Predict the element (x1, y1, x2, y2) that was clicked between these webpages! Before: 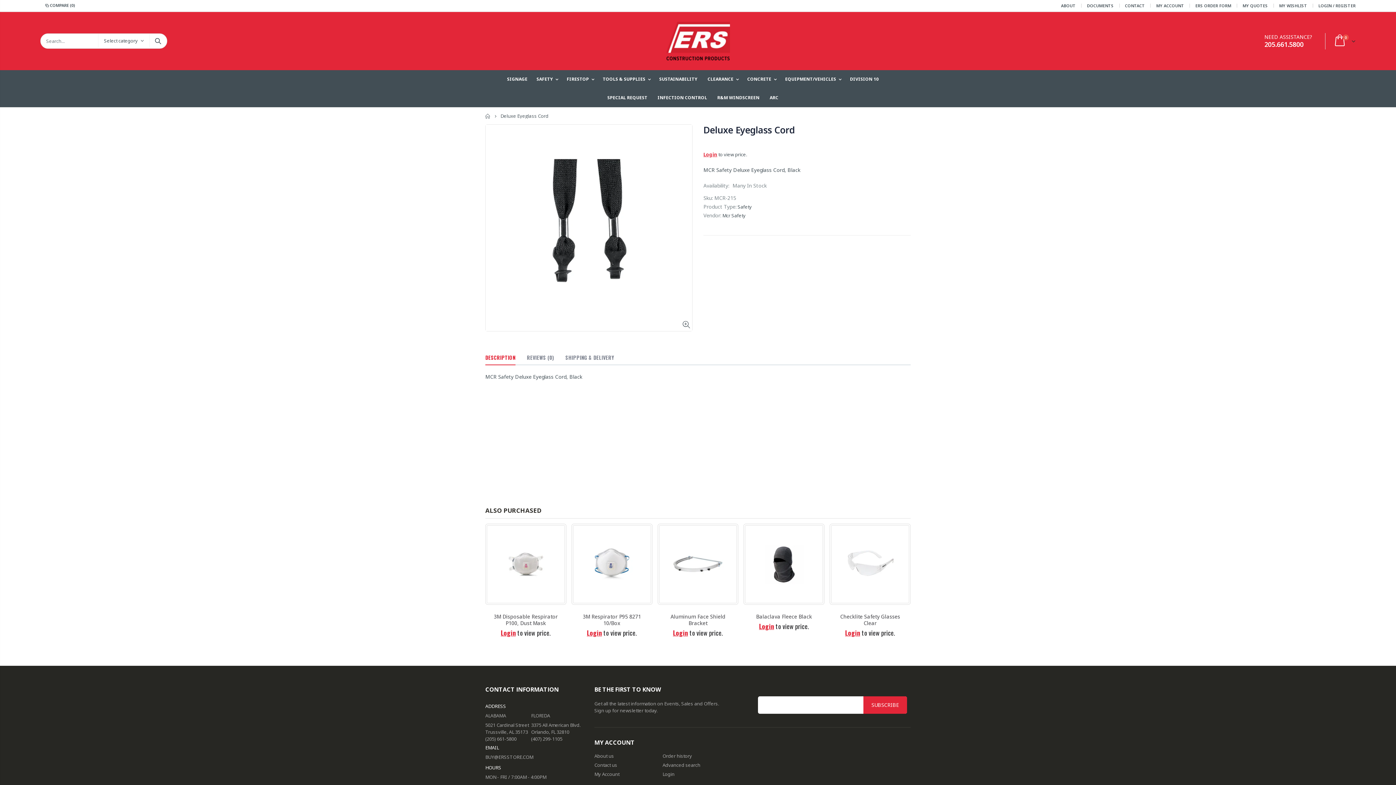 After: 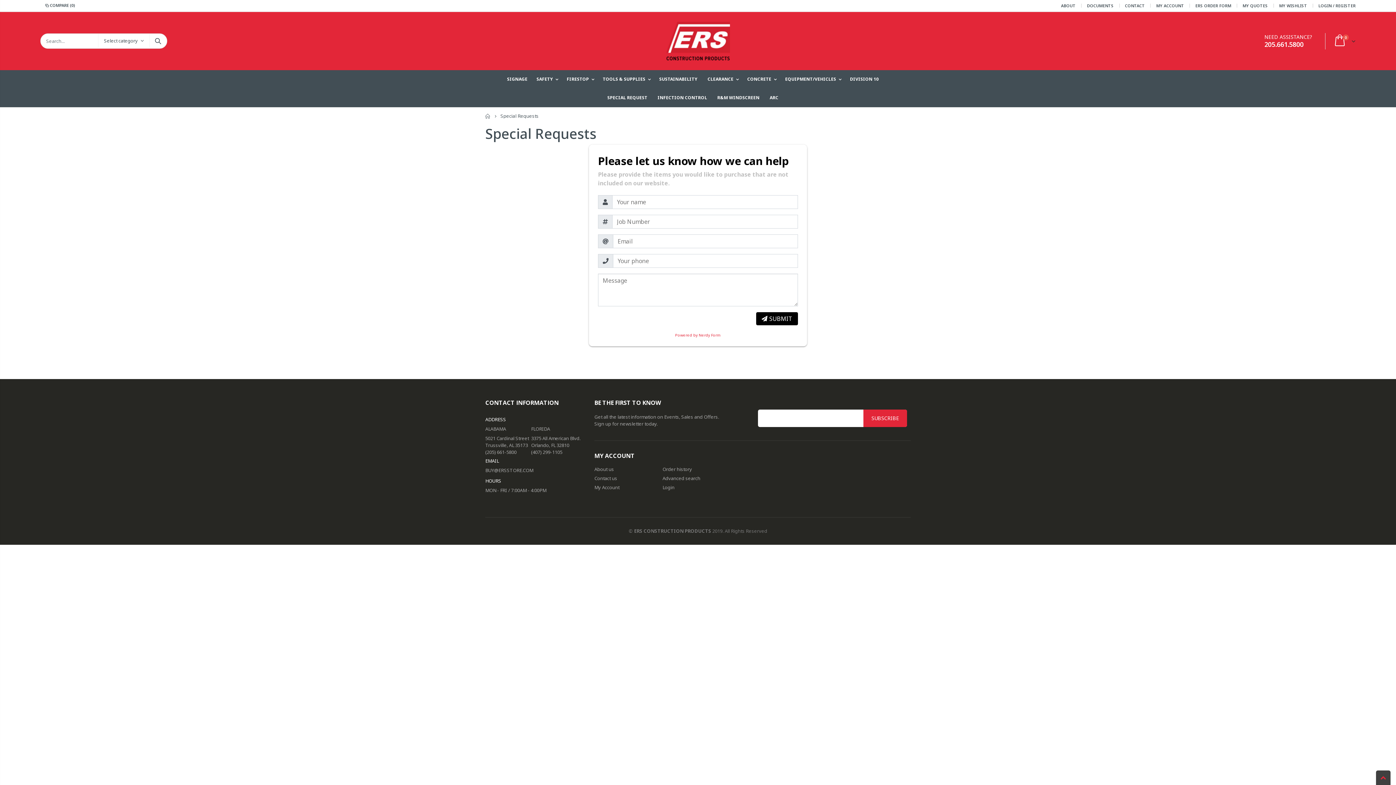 Action: bbox: (607, 88, 653, 107) label: SPECIAL REQUEST